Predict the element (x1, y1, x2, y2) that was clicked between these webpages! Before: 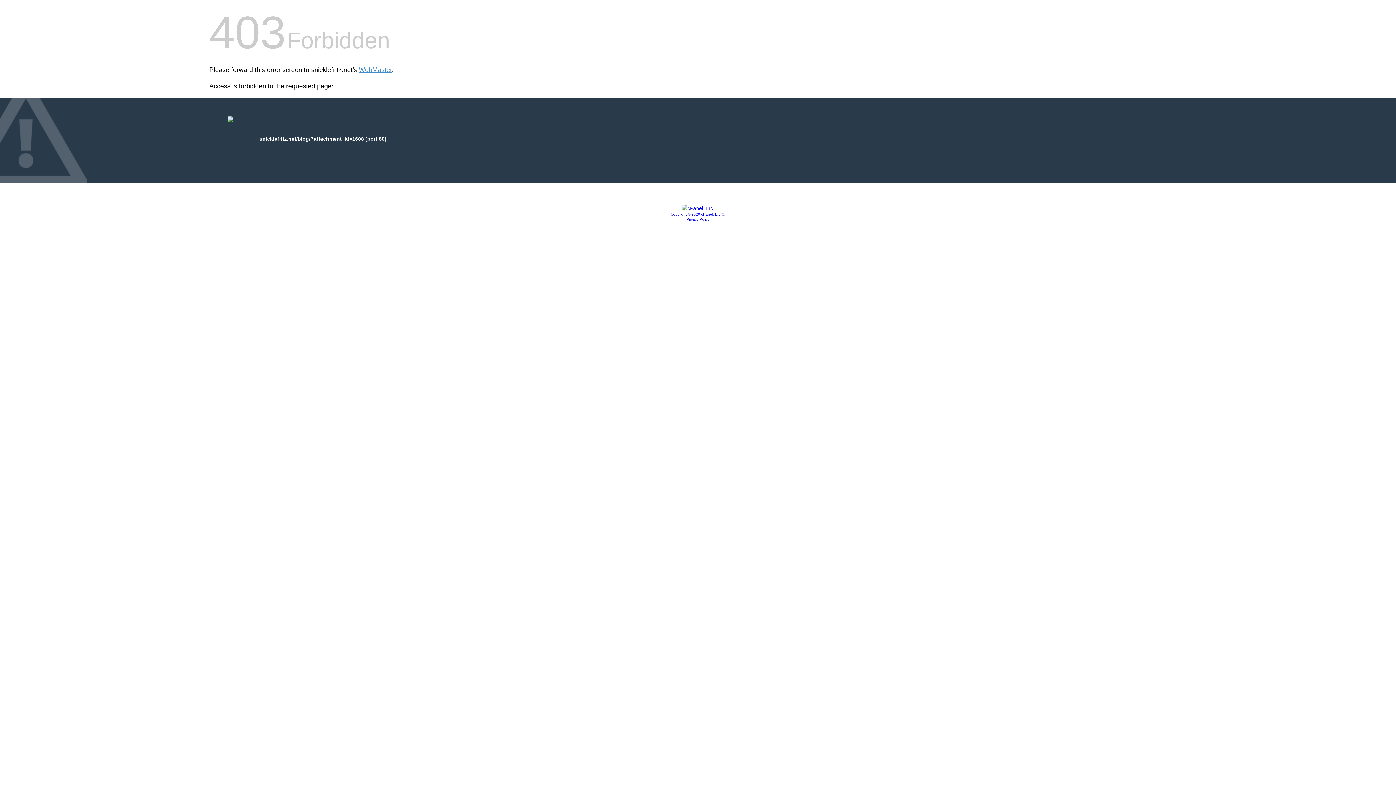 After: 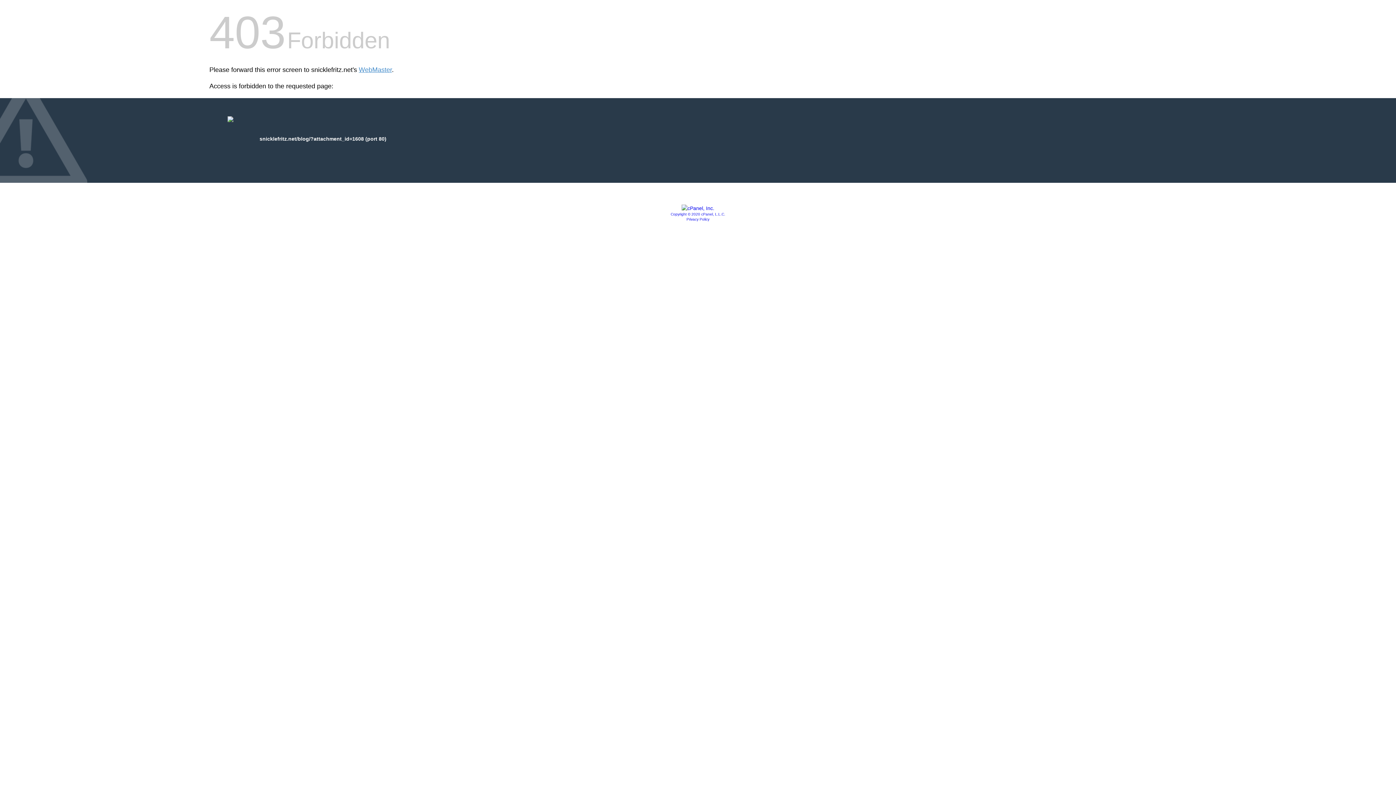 Action: bbox: (686, 217, 709, 221) label: Privacy Policy